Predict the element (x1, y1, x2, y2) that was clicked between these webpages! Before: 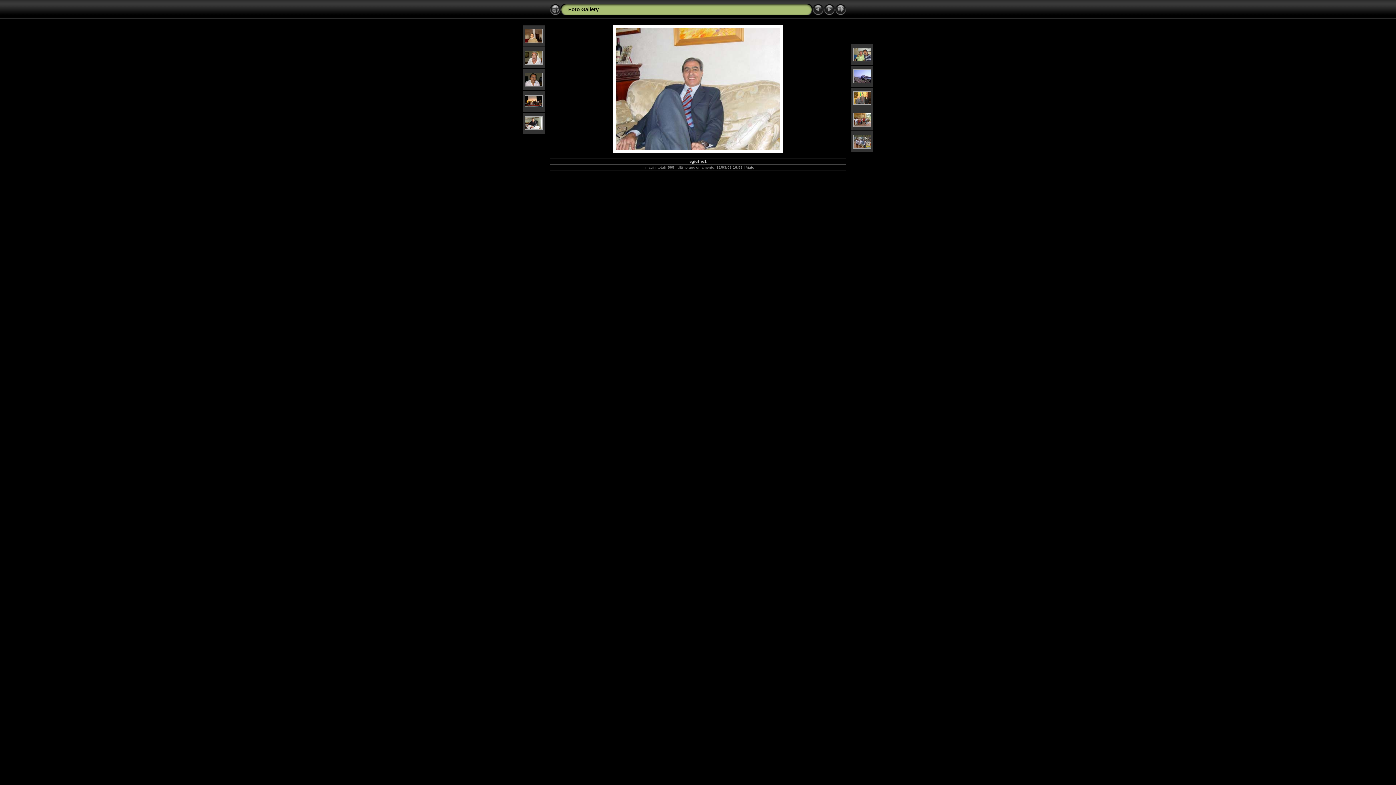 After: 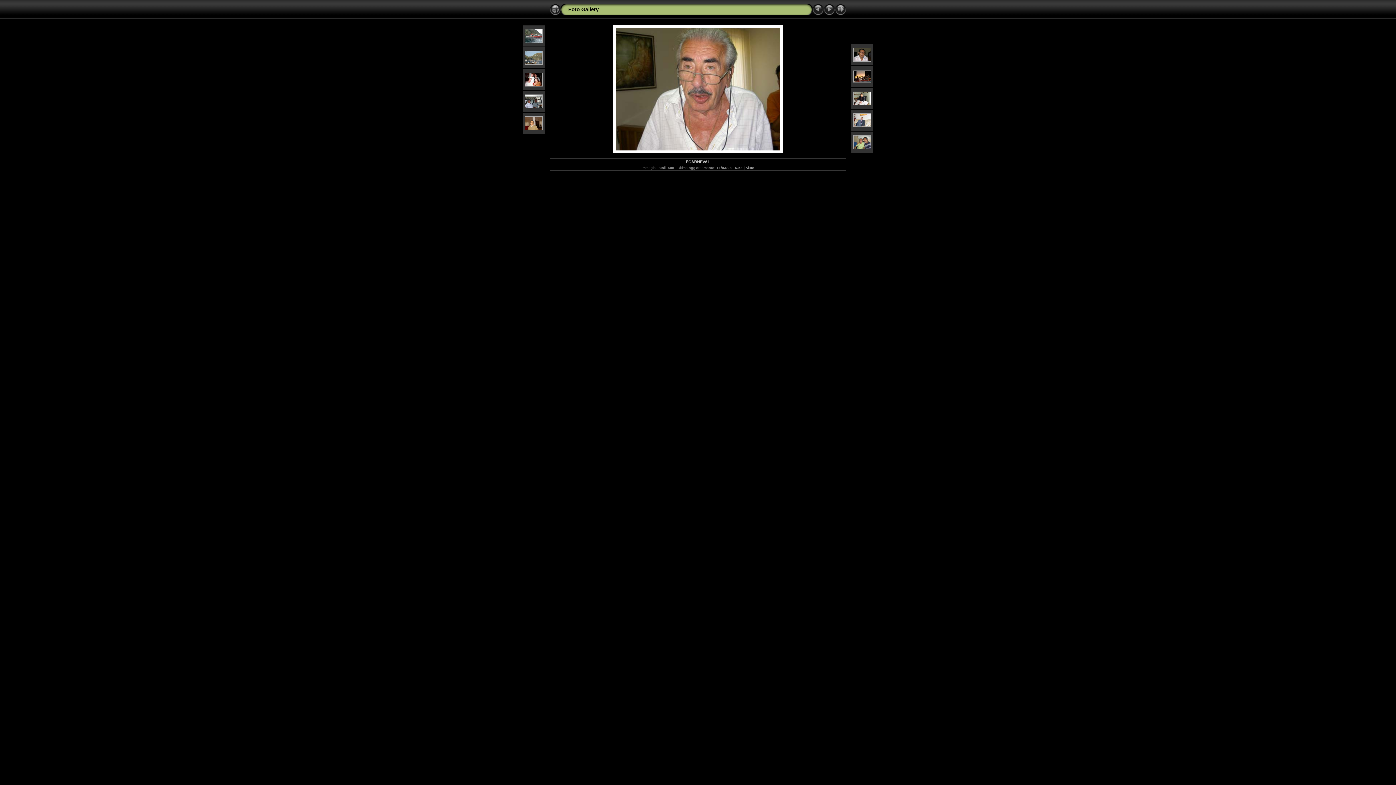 Action: bbox: (524, 60, 542, 65)